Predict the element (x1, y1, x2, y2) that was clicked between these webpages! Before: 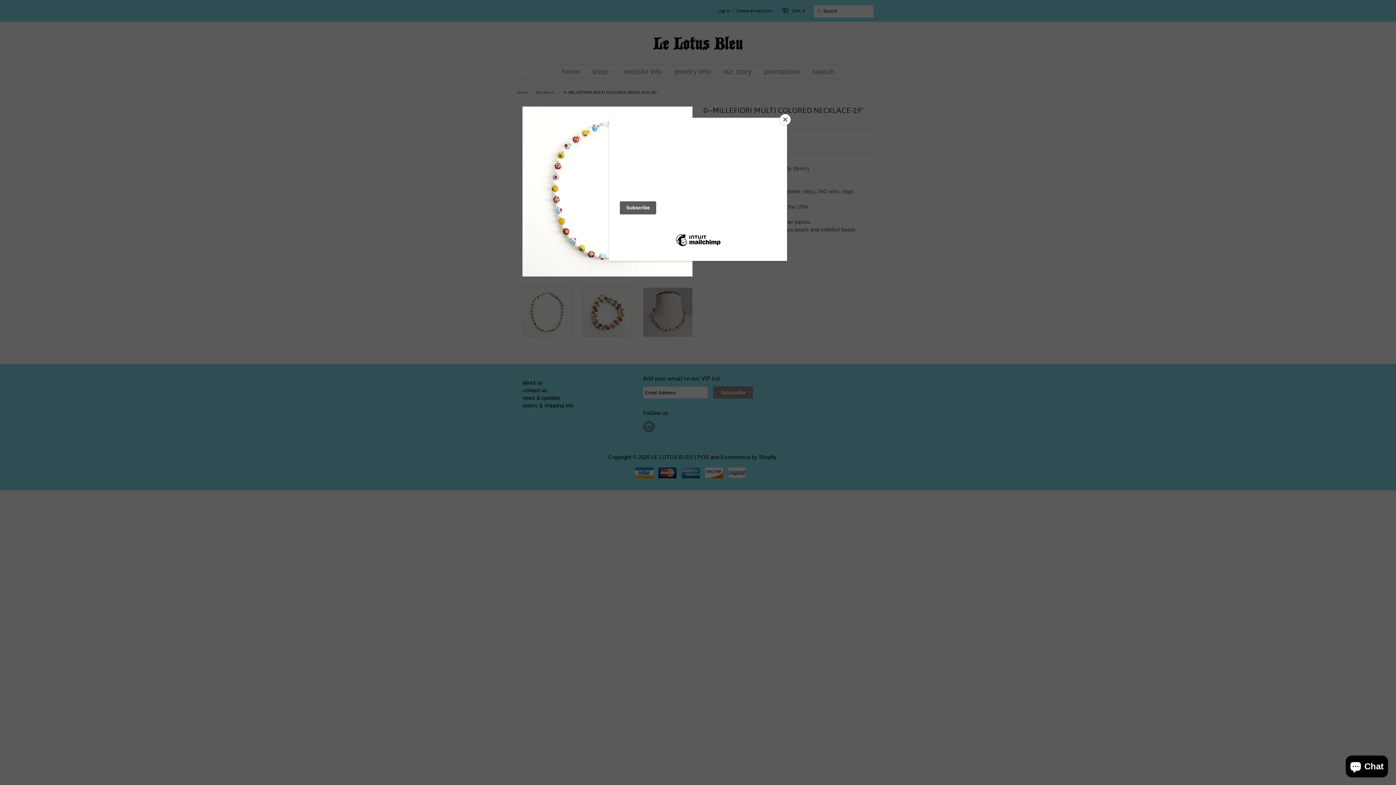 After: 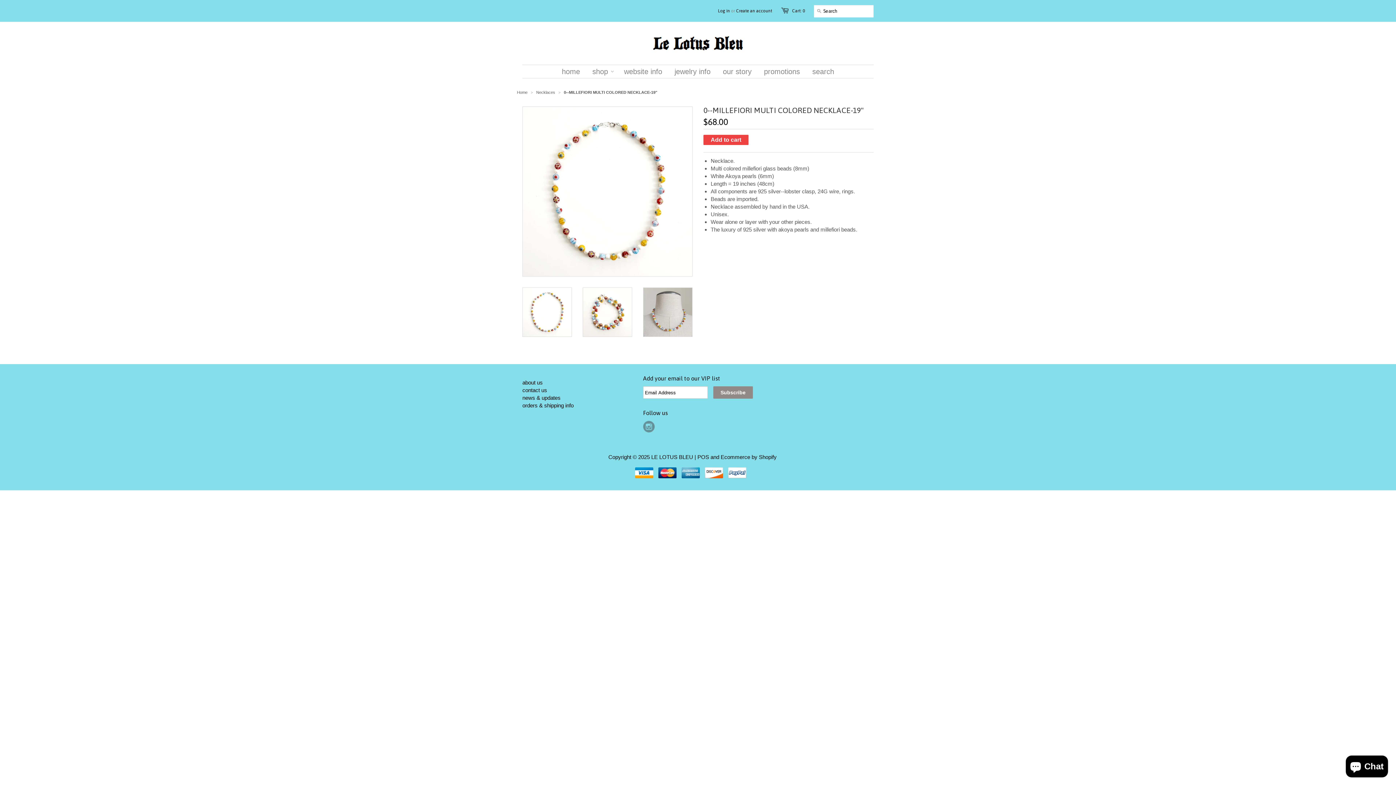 Action: bbox: (780, 114, 790, 125) label: Close